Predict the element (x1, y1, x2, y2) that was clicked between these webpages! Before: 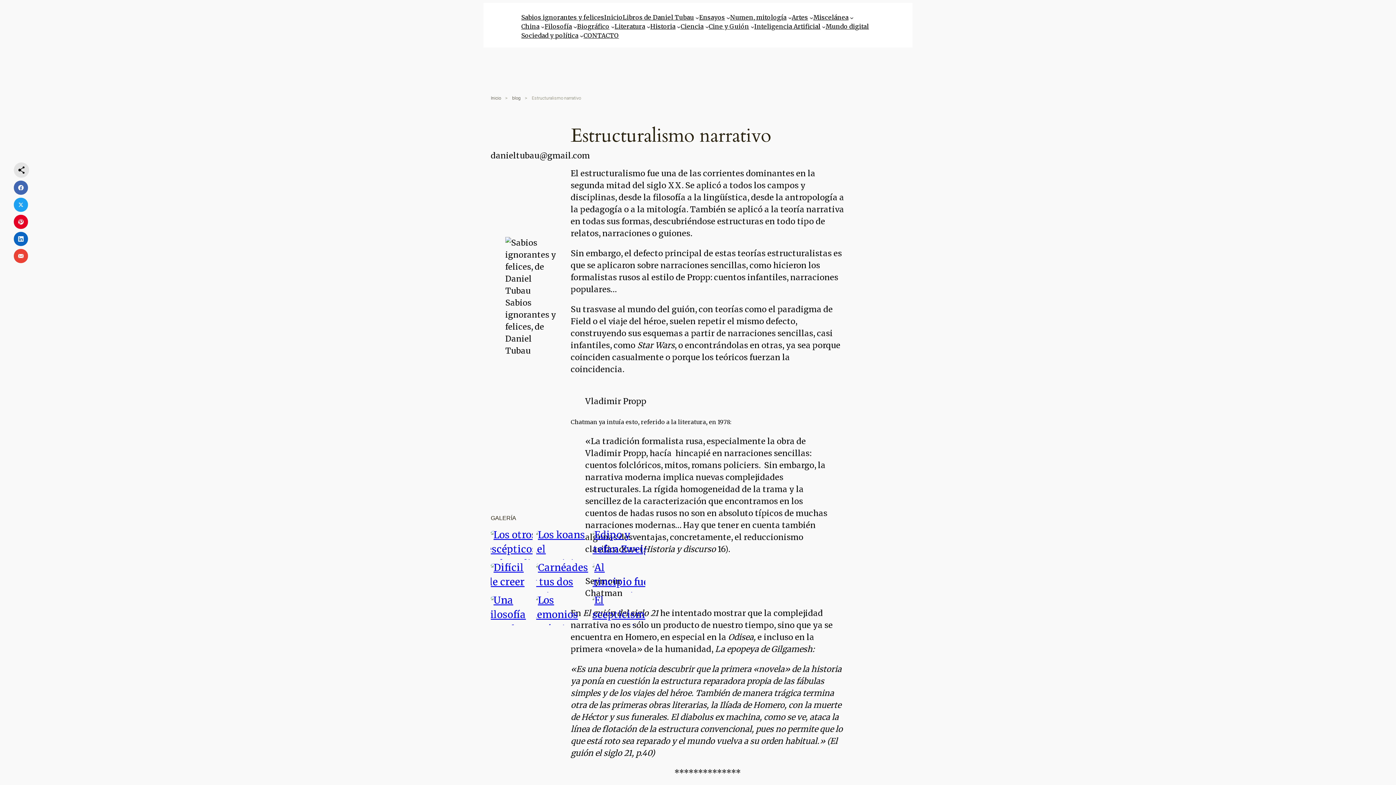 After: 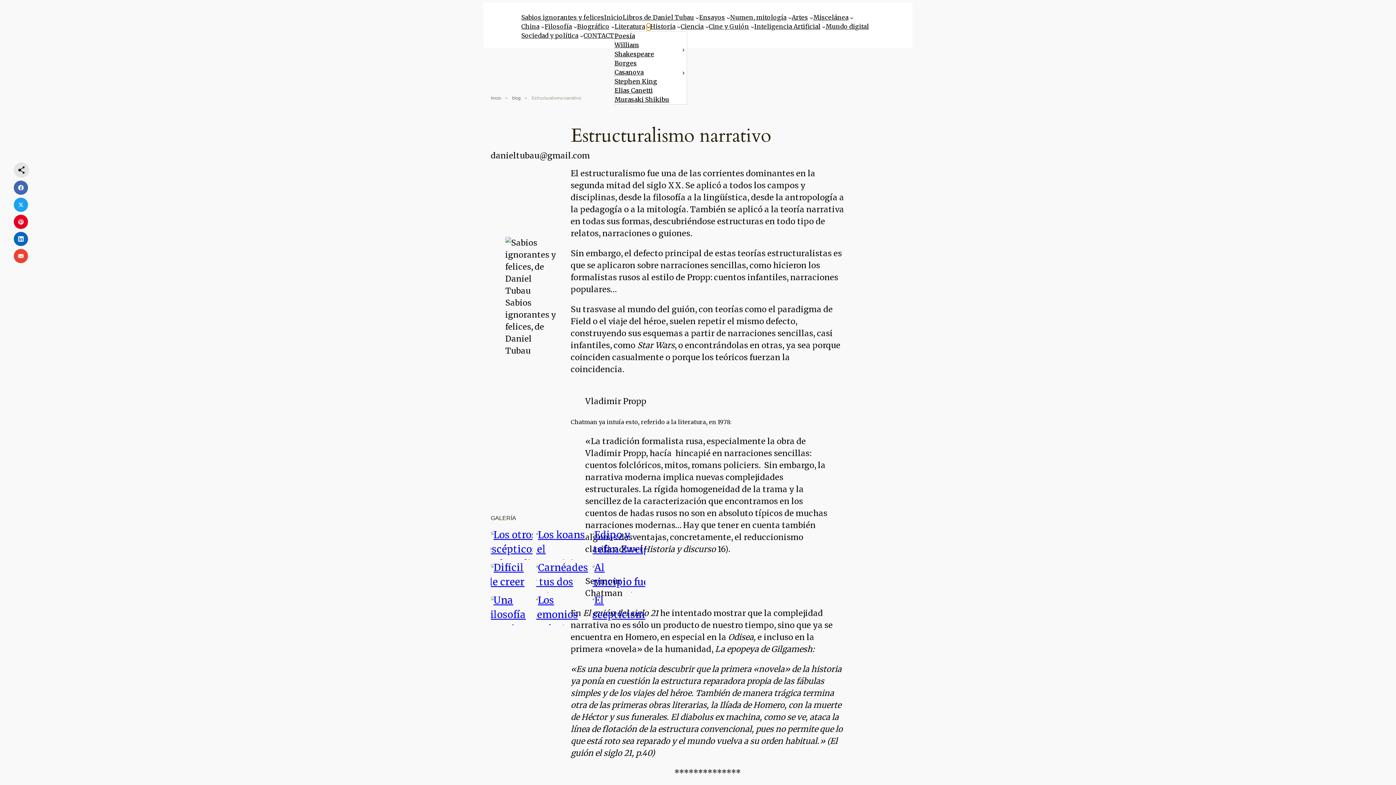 Action: label: Submenú de Literatura bbox: (646, 24, 650, 28)